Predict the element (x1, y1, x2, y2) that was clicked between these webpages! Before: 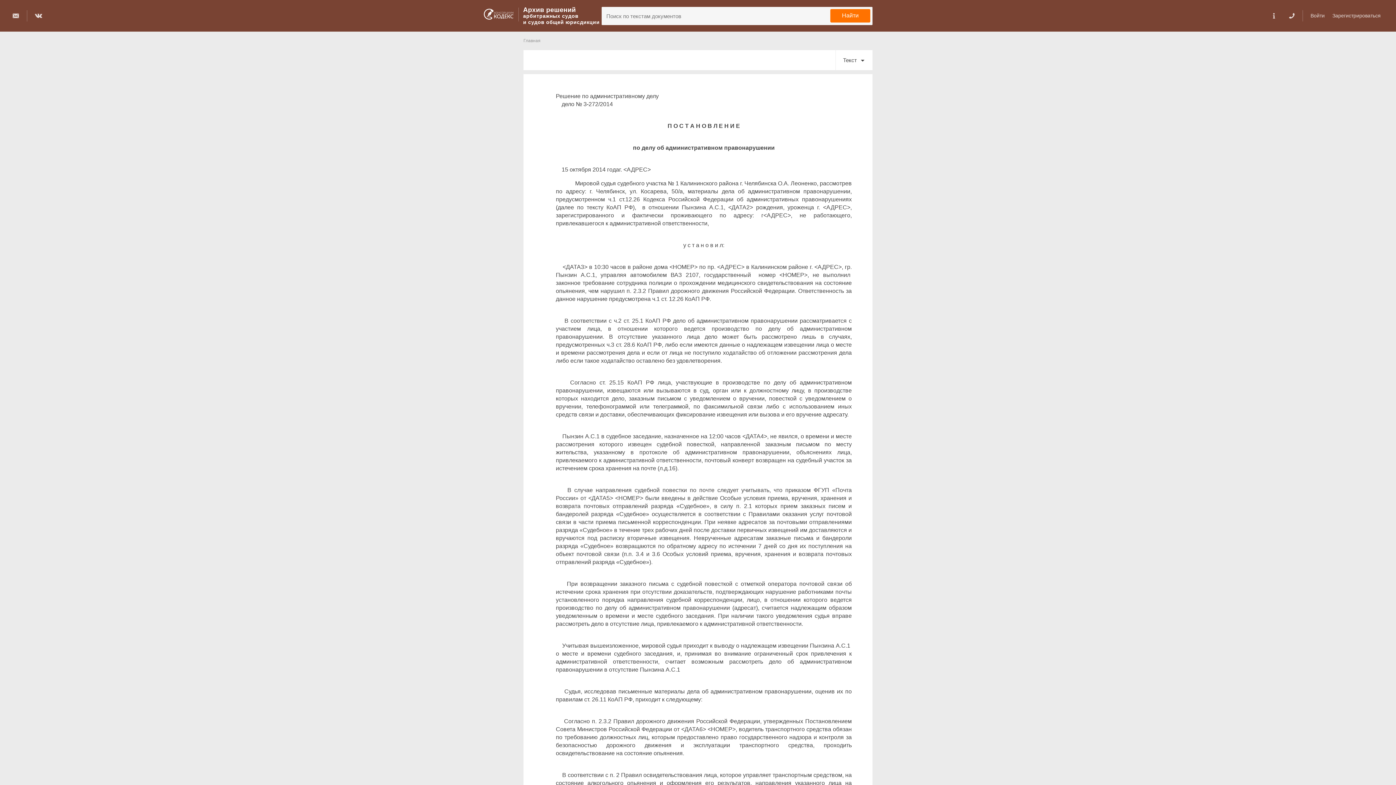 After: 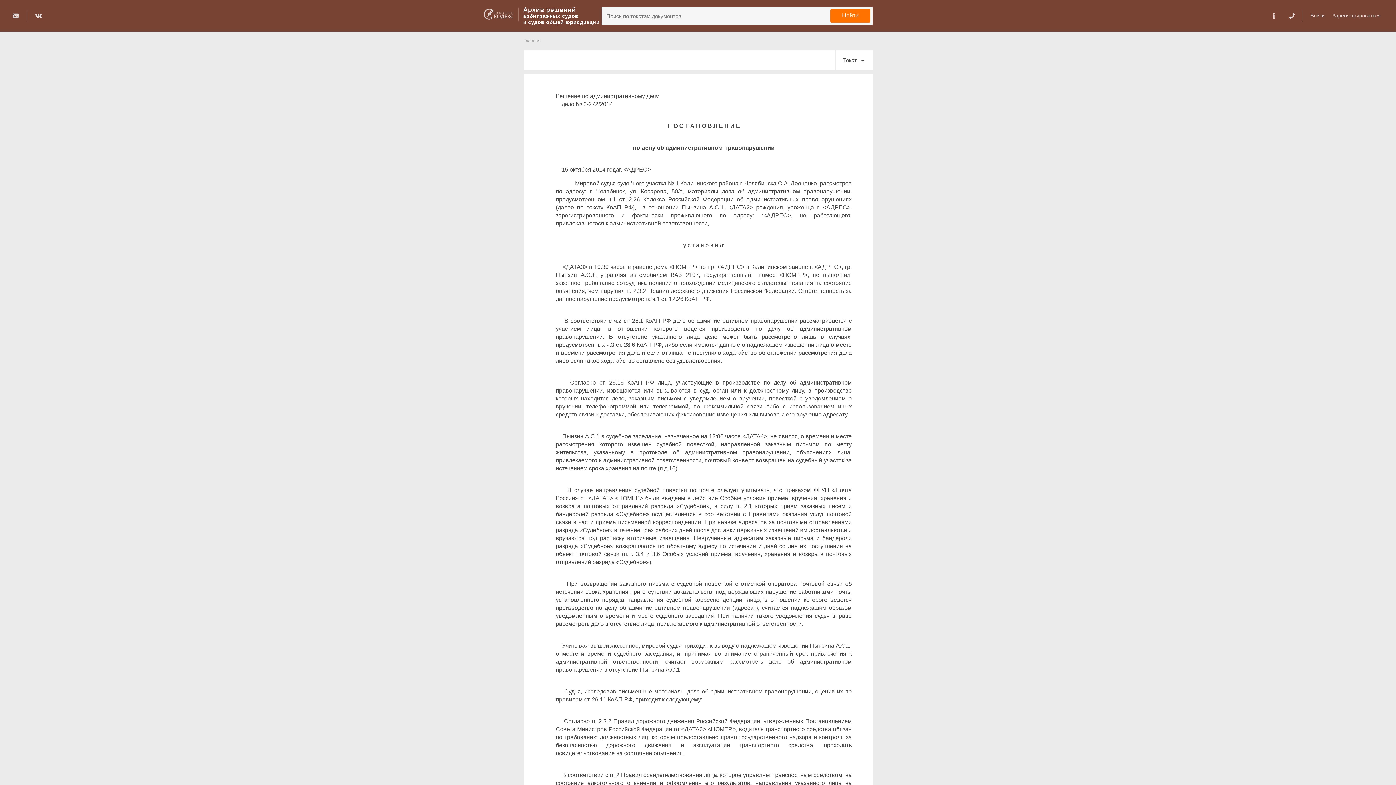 Action: bbox: (482, 6, 515, 21)